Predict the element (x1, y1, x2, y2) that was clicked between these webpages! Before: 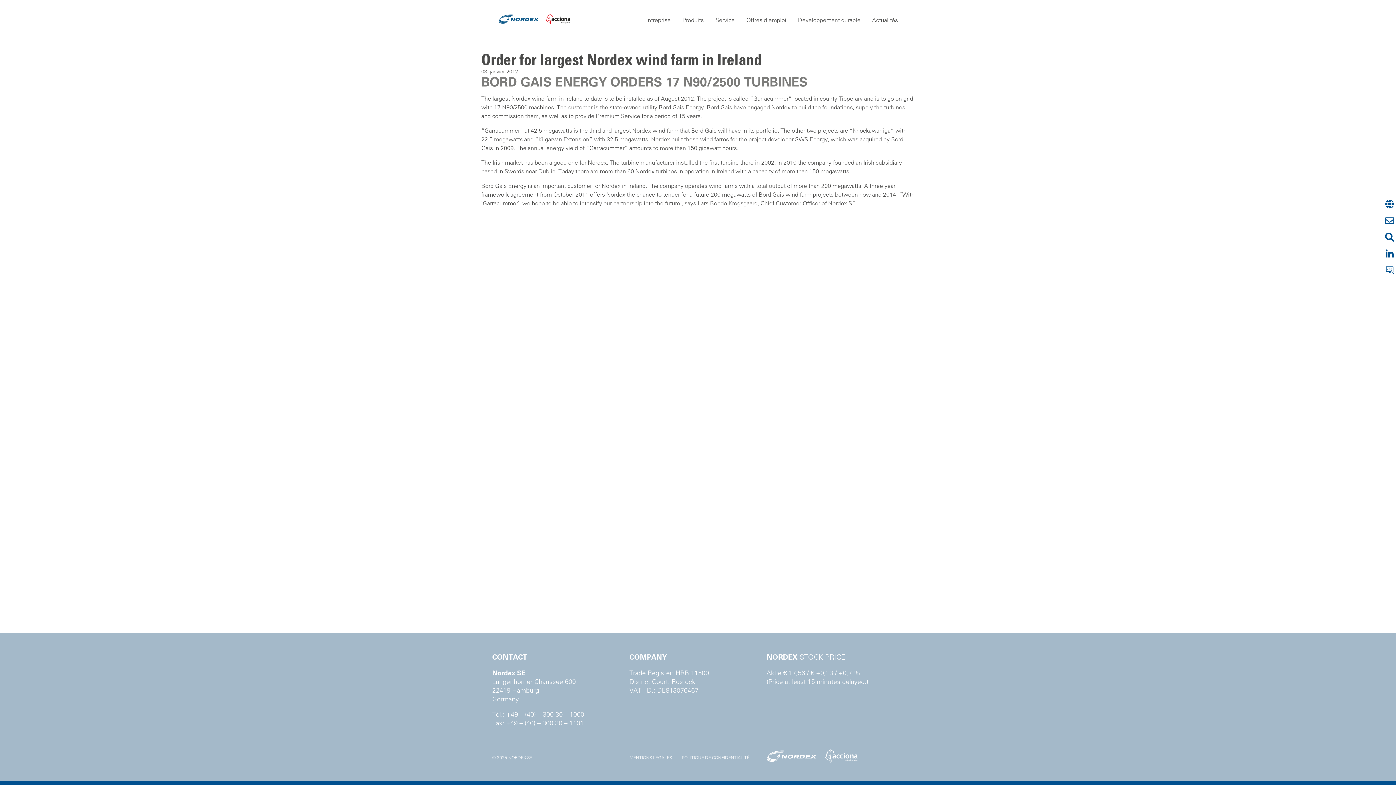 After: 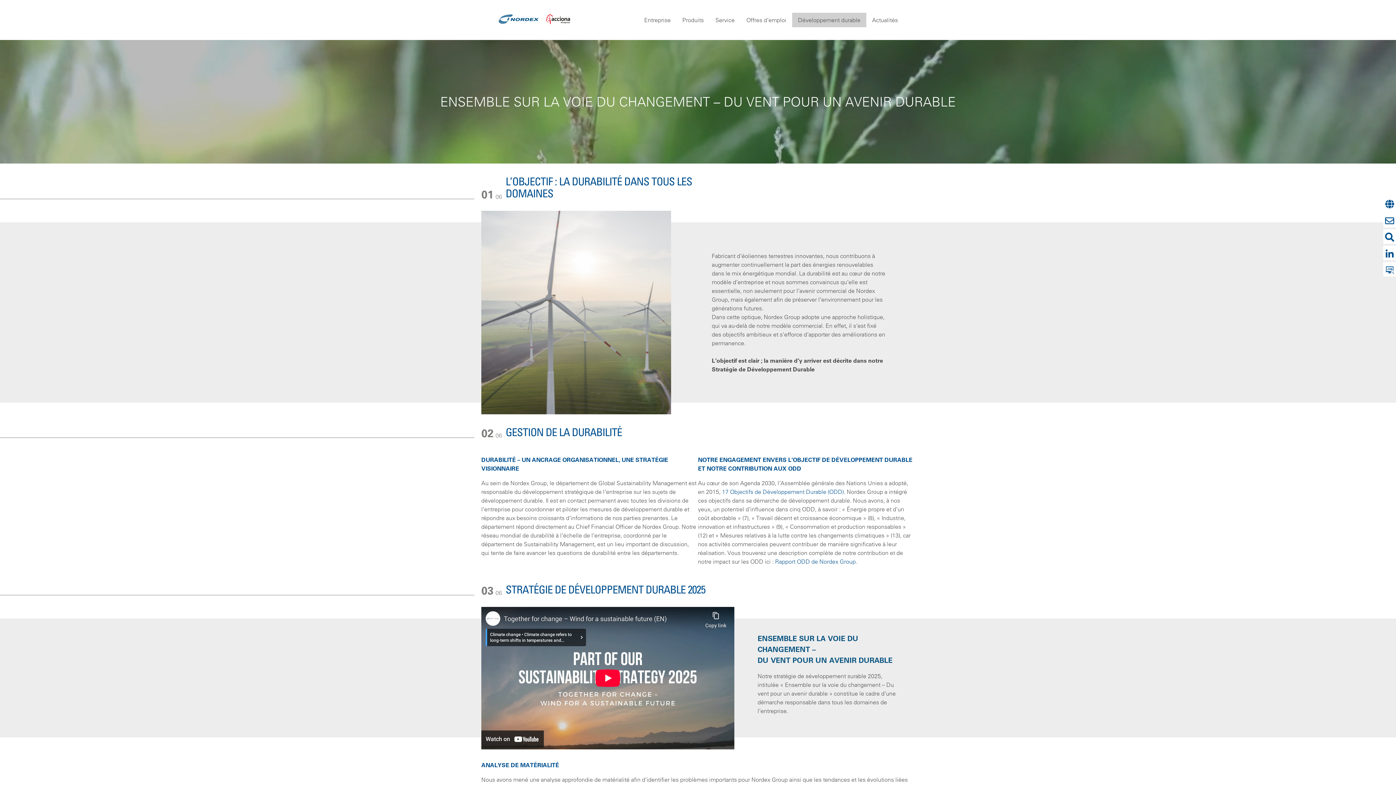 Action: bbox: (792, 12, 866, 27) label: Développement durable